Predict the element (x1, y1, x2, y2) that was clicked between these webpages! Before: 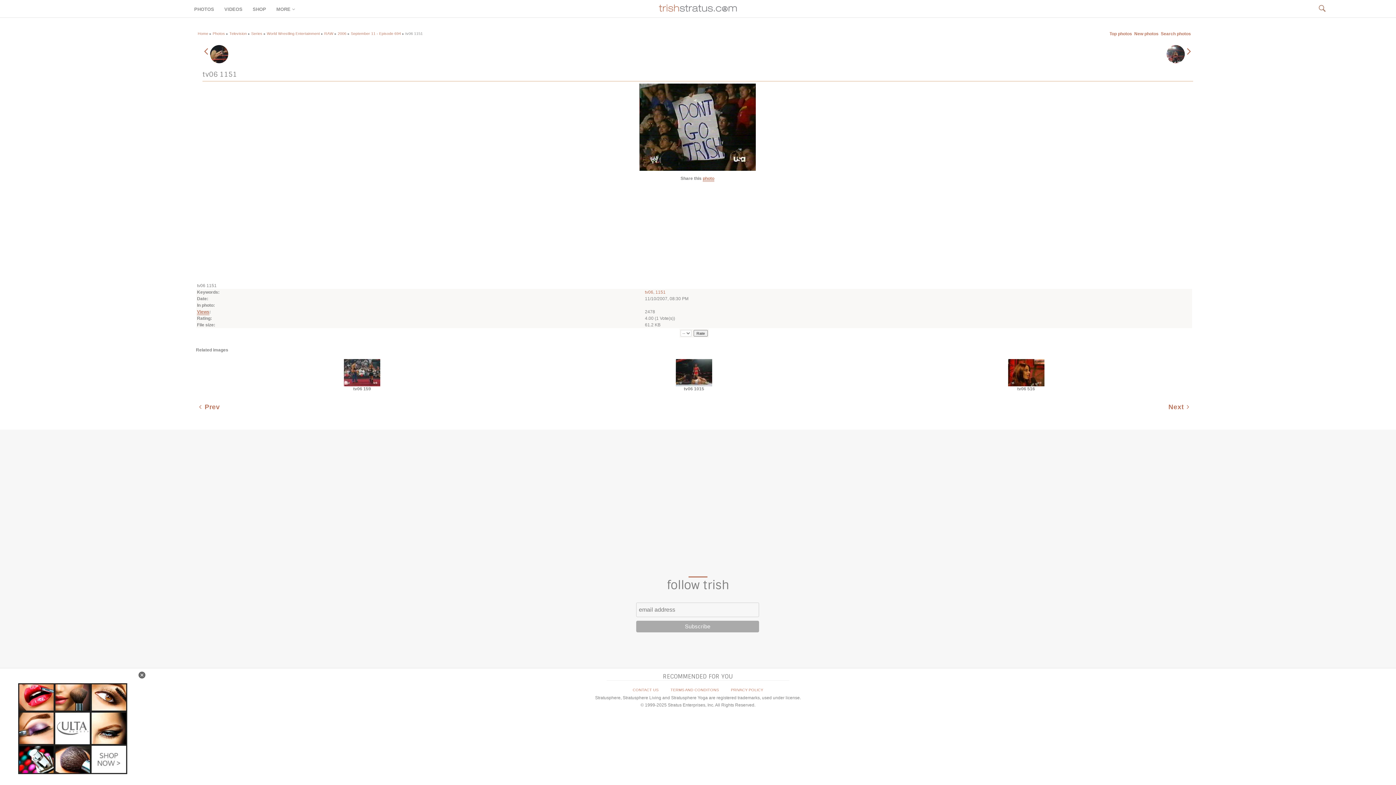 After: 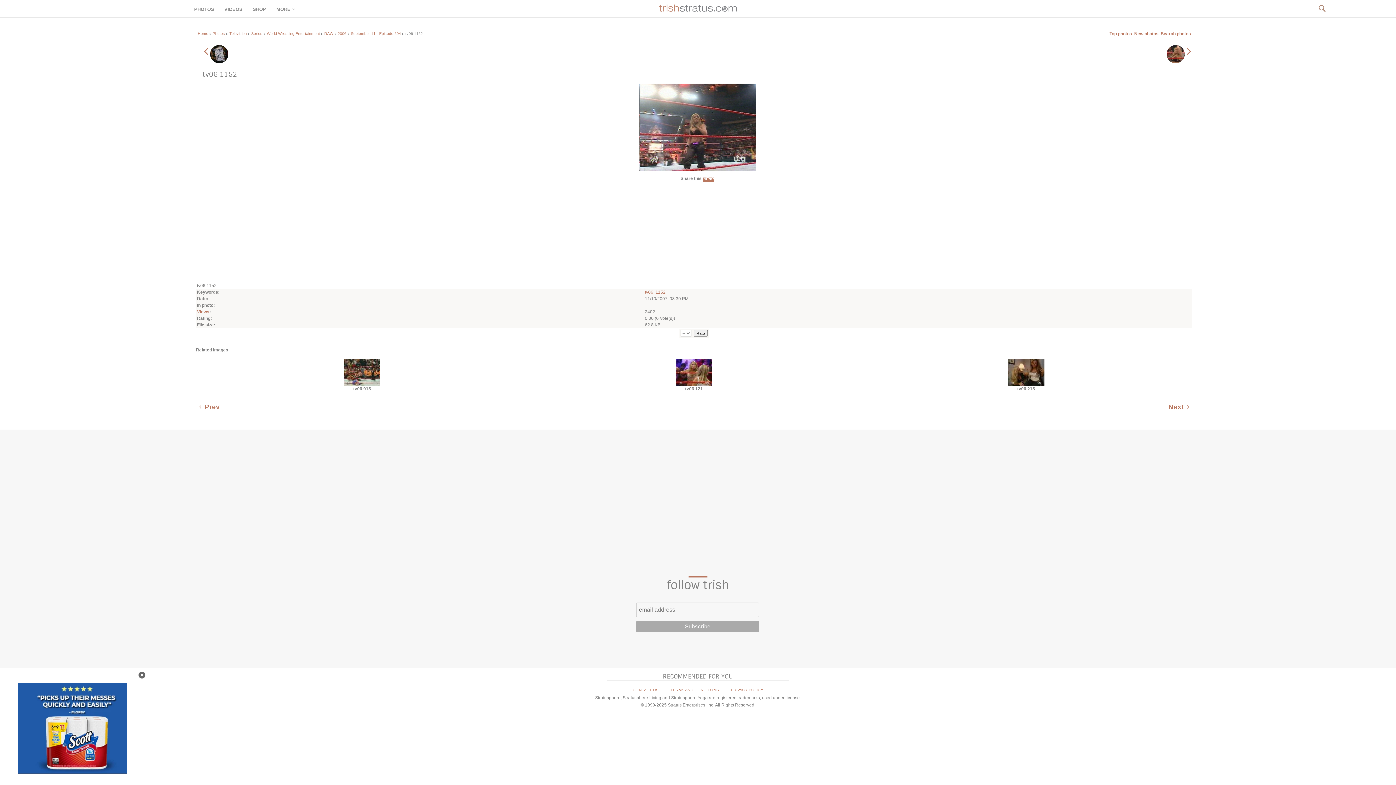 Action: bbox: (1166, 51, 1191, 56) label:   